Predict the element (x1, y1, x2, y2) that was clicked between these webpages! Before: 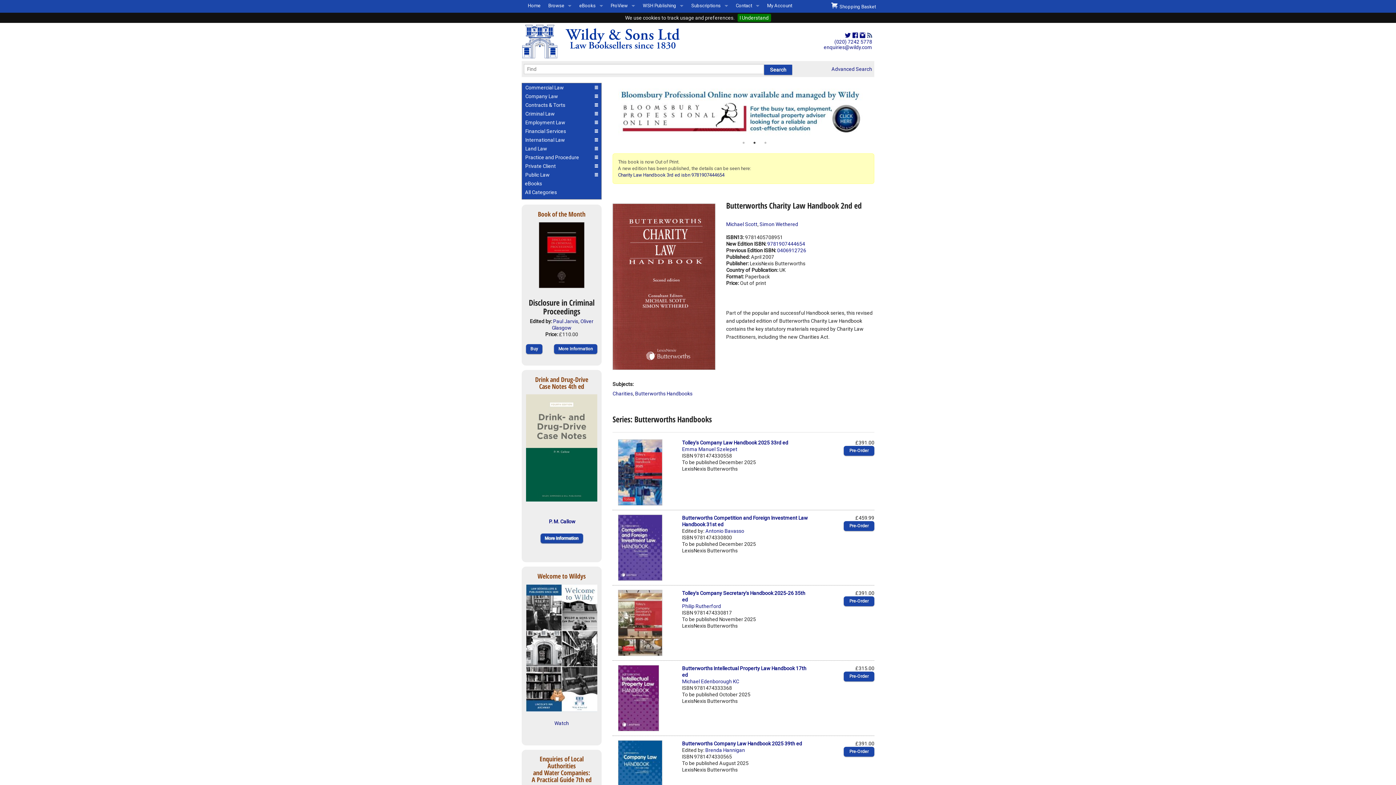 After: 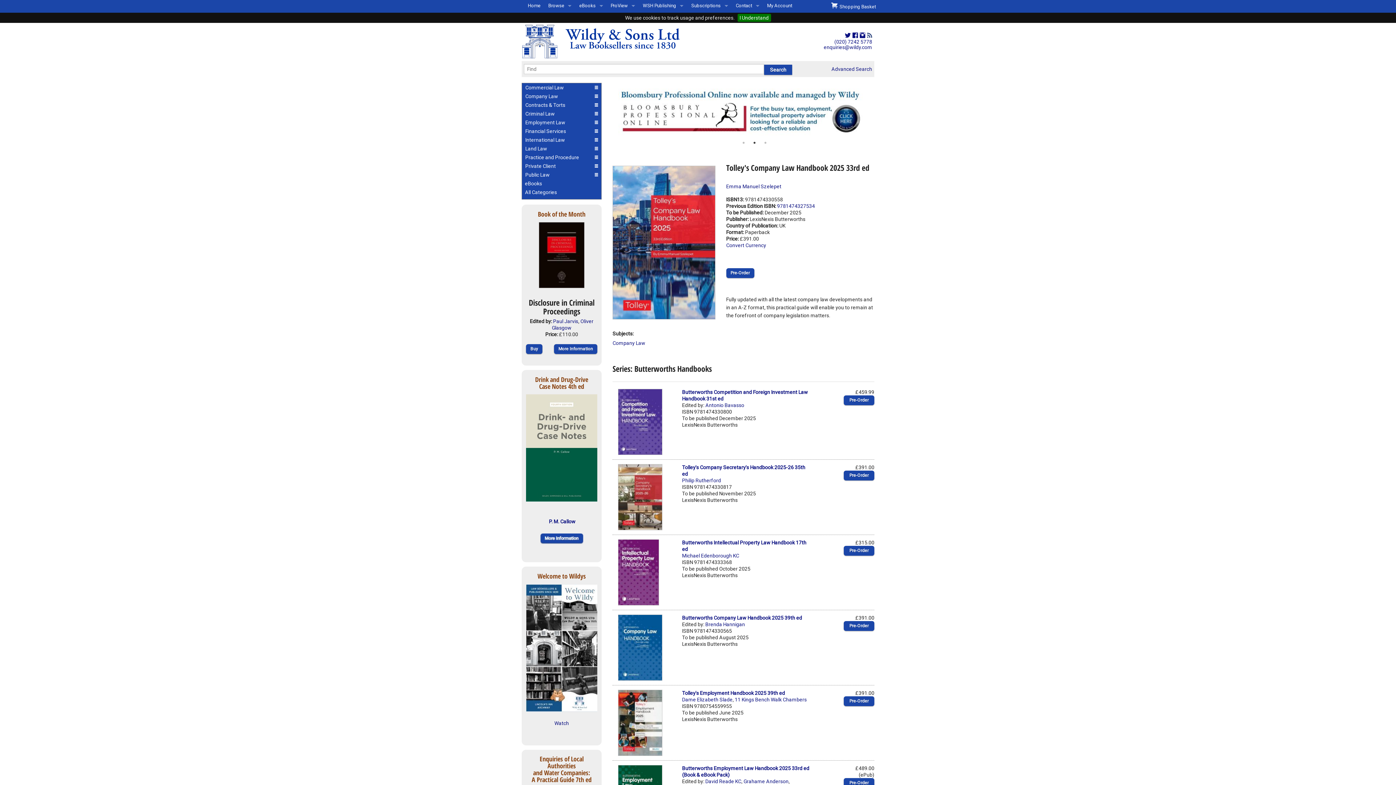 Action: bbox: (618, 469, 662, 475)